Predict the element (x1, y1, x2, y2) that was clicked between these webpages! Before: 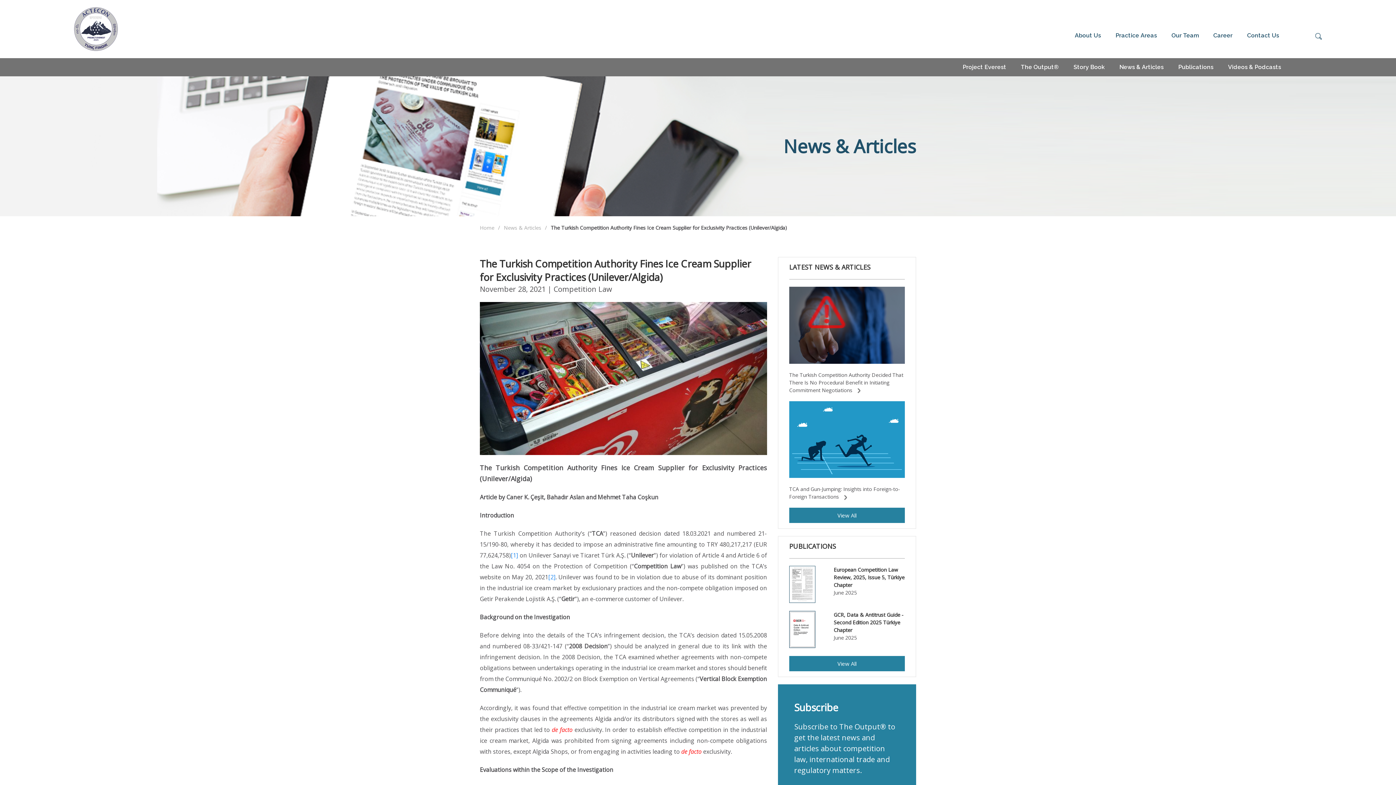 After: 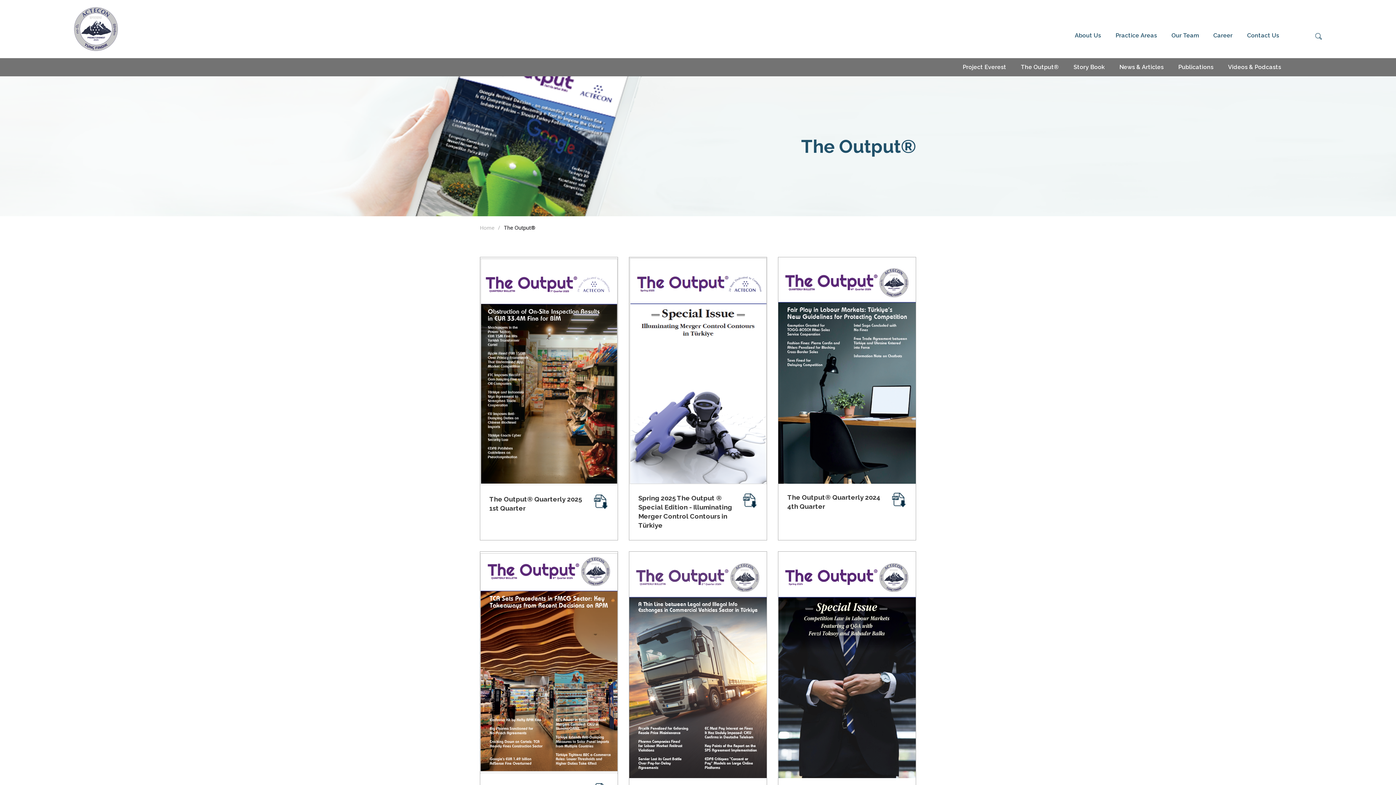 Action: label: View All bbox: (786, 656, 901, 671)